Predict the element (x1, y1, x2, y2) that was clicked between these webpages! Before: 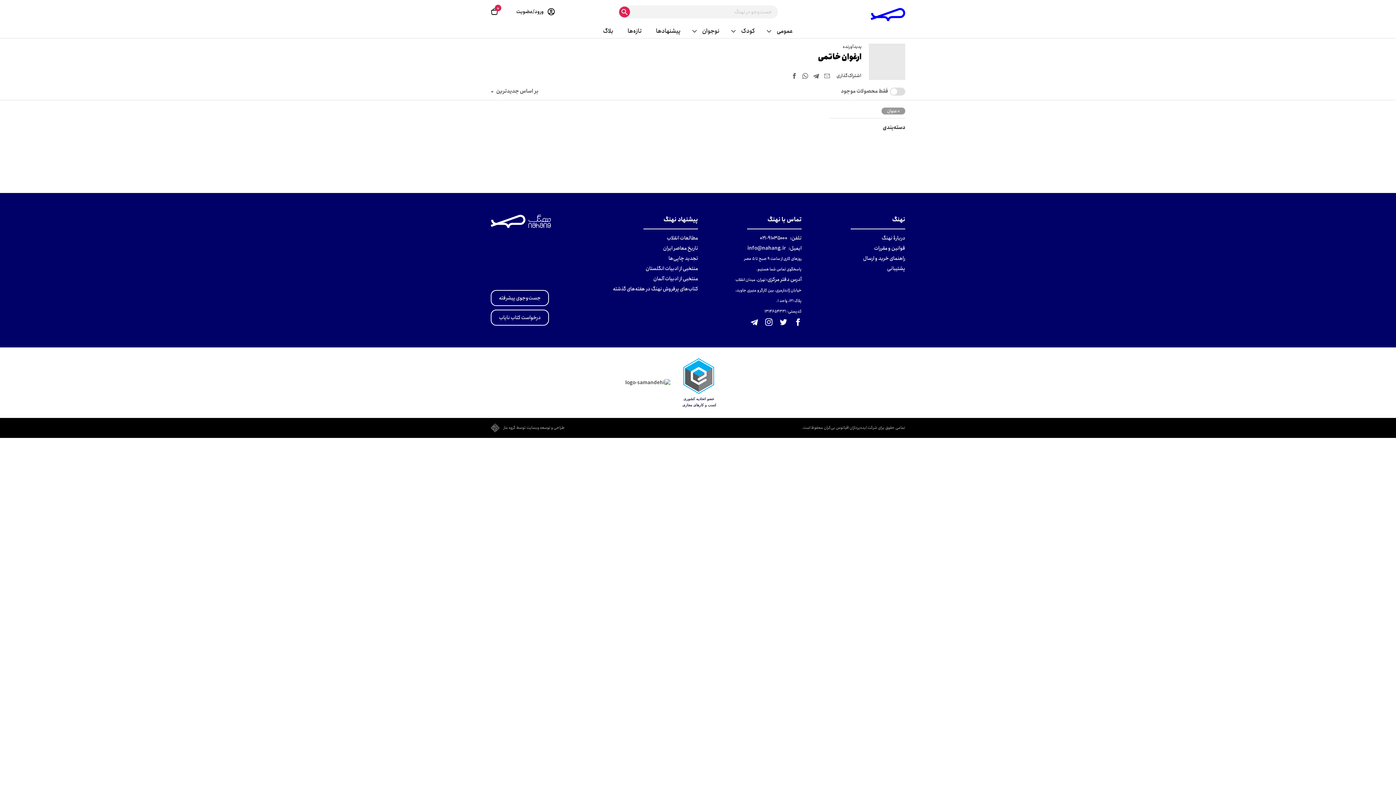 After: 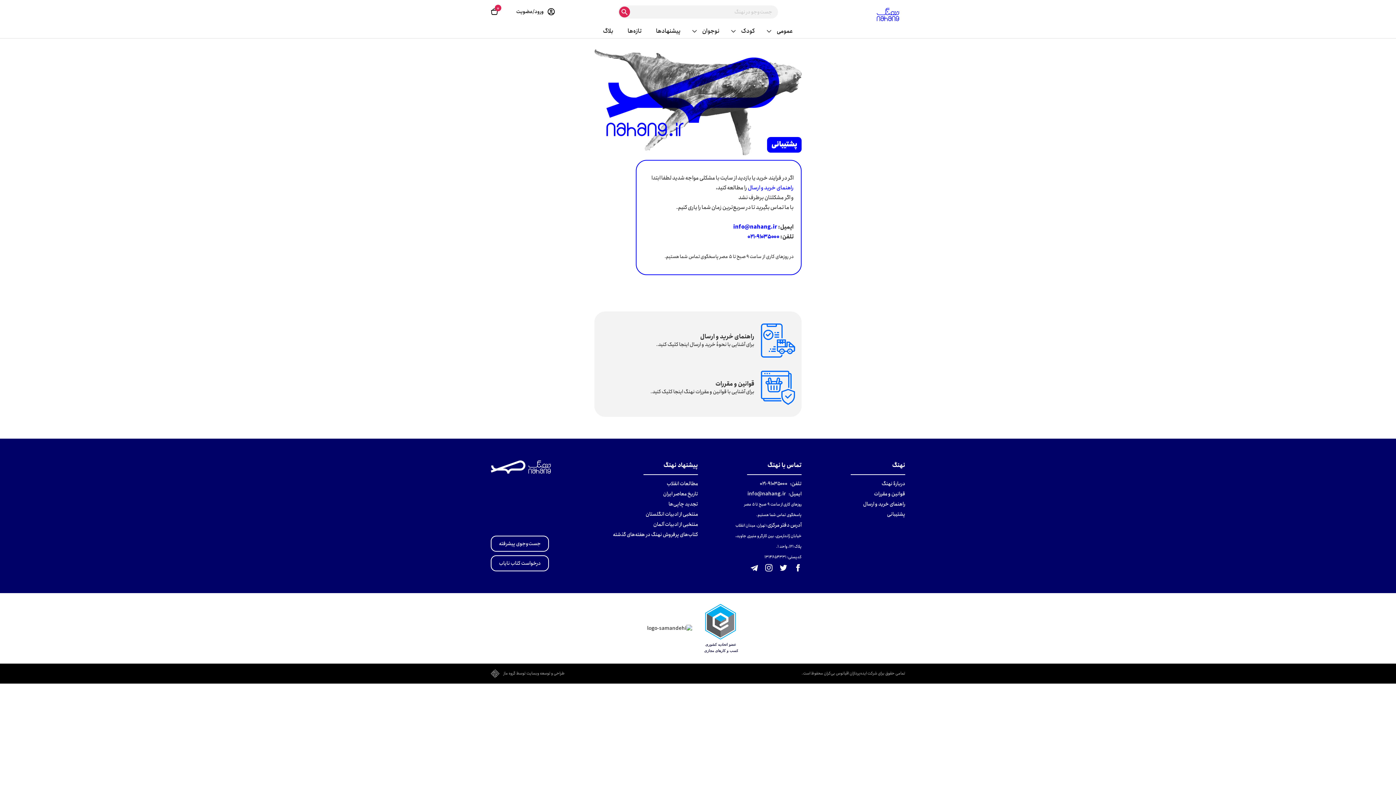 Action: bbox: (887, 264, 905, 272) label: پشتیبانی